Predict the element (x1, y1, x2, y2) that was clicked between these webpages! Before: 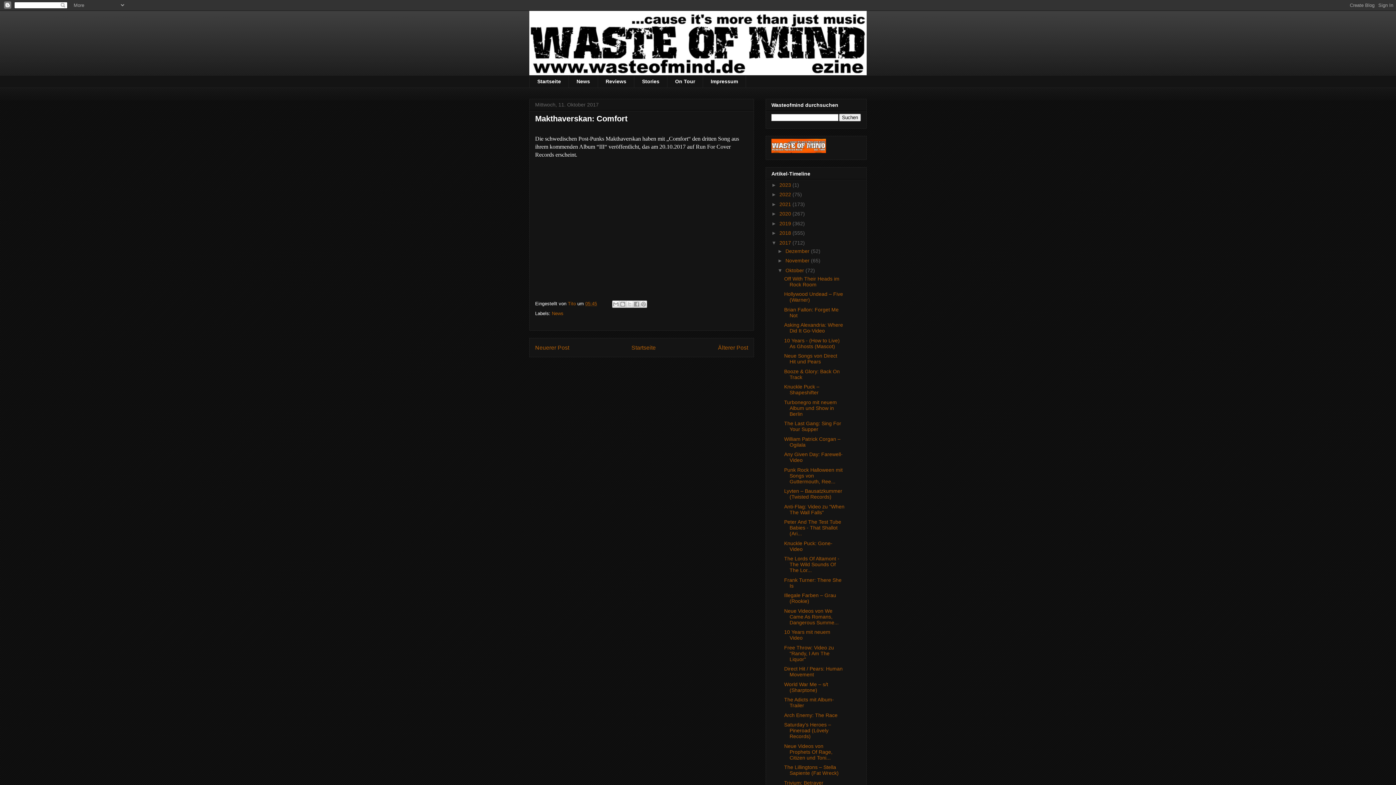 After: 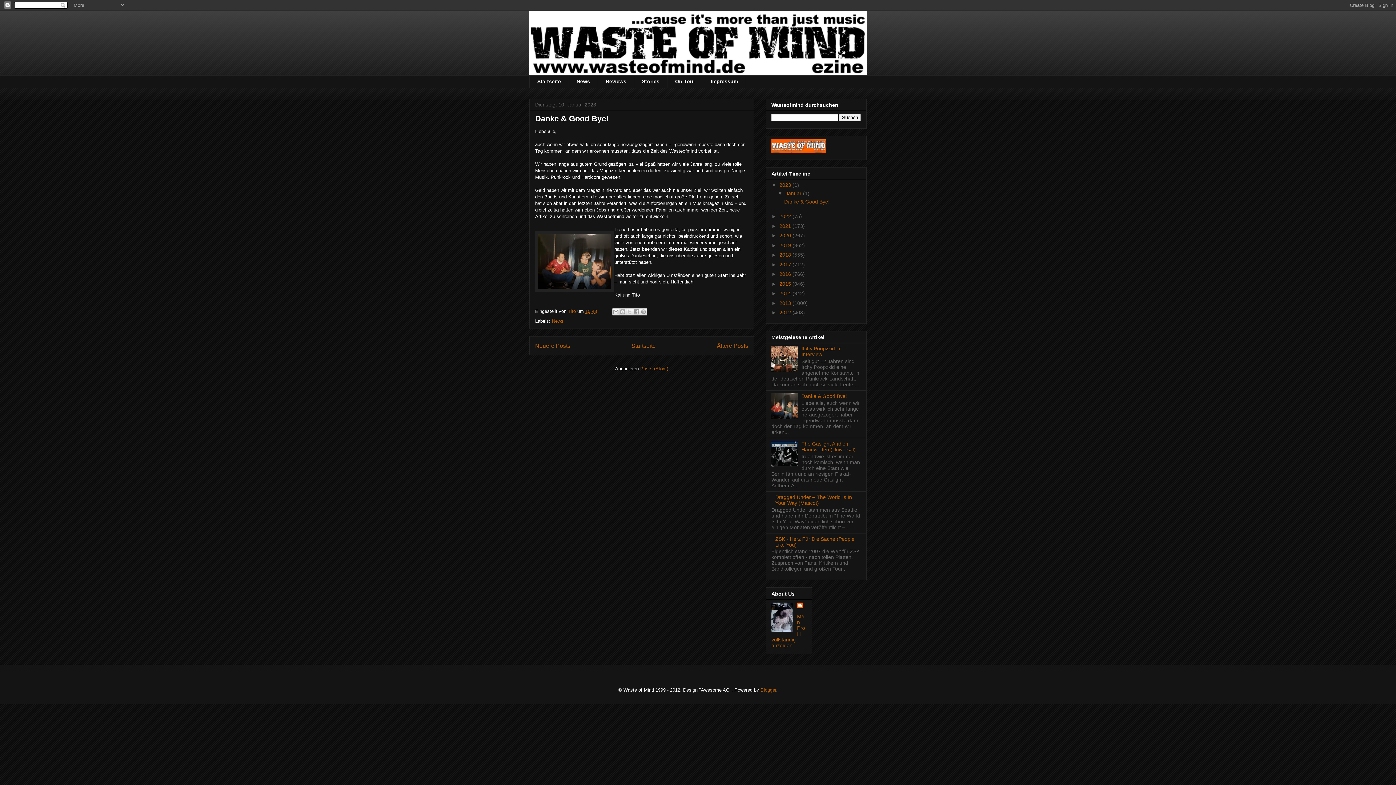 Action: bbox: (779, 182, 792, 187) label: 2023 